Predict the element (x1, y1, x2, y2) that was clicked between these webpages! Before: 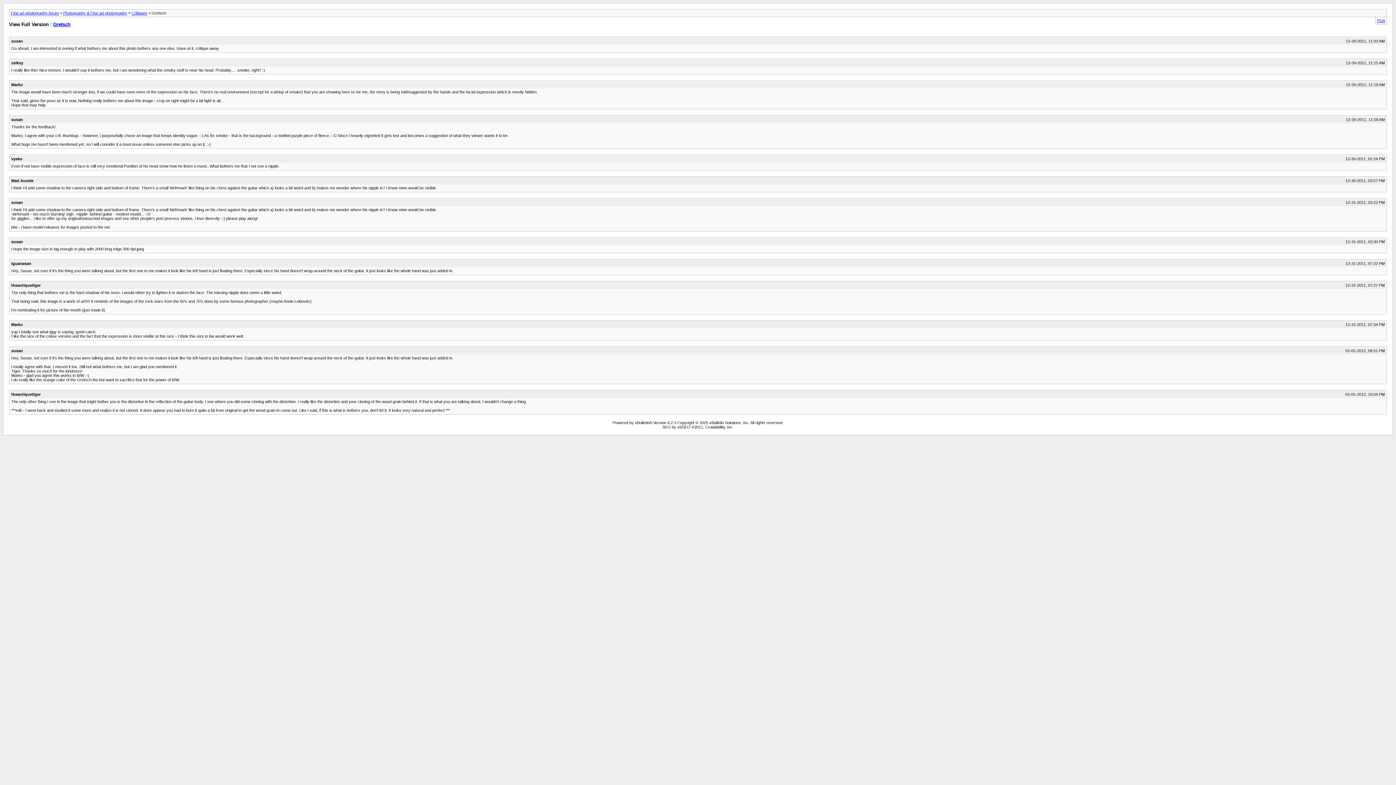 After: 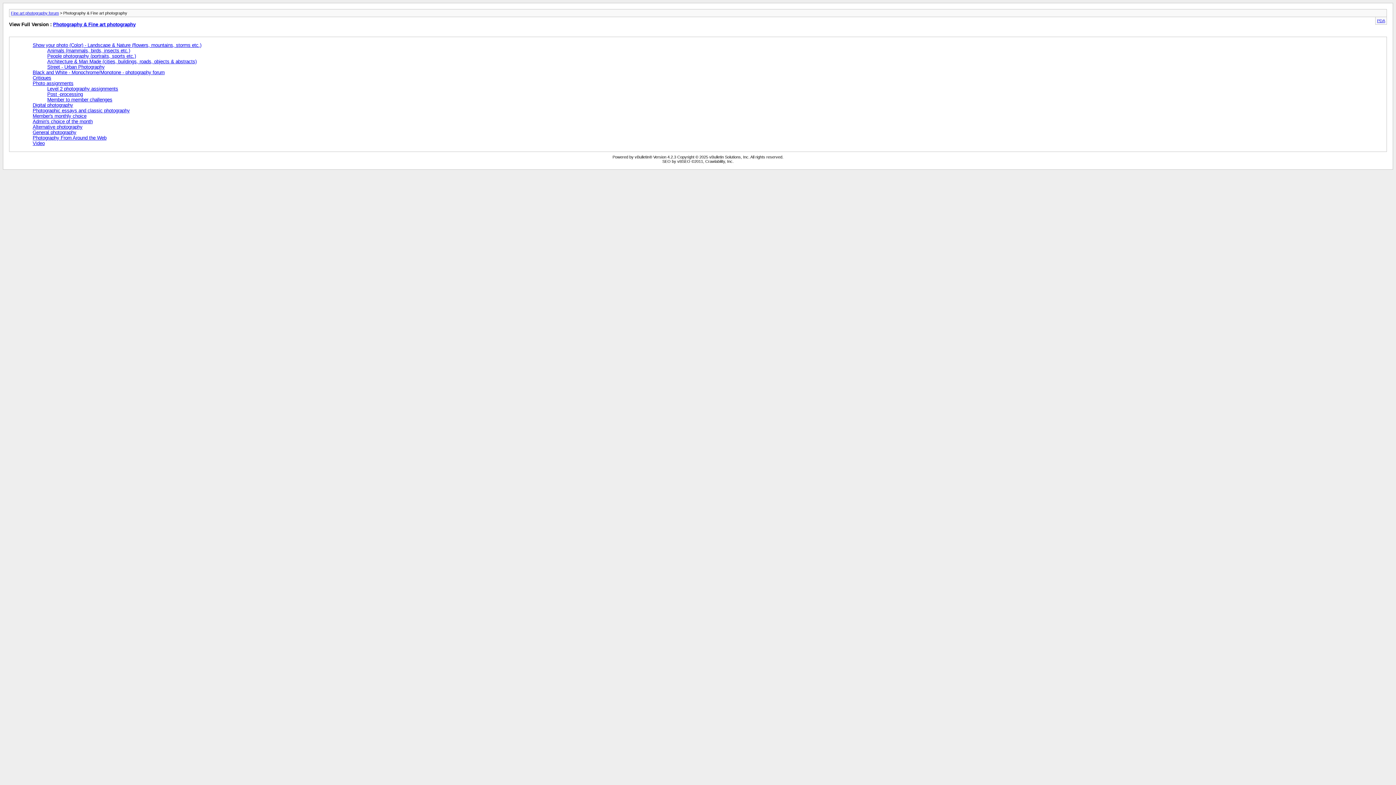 Action: bbox: (63, 10, 127, 15) label: Photography & Fine art photography